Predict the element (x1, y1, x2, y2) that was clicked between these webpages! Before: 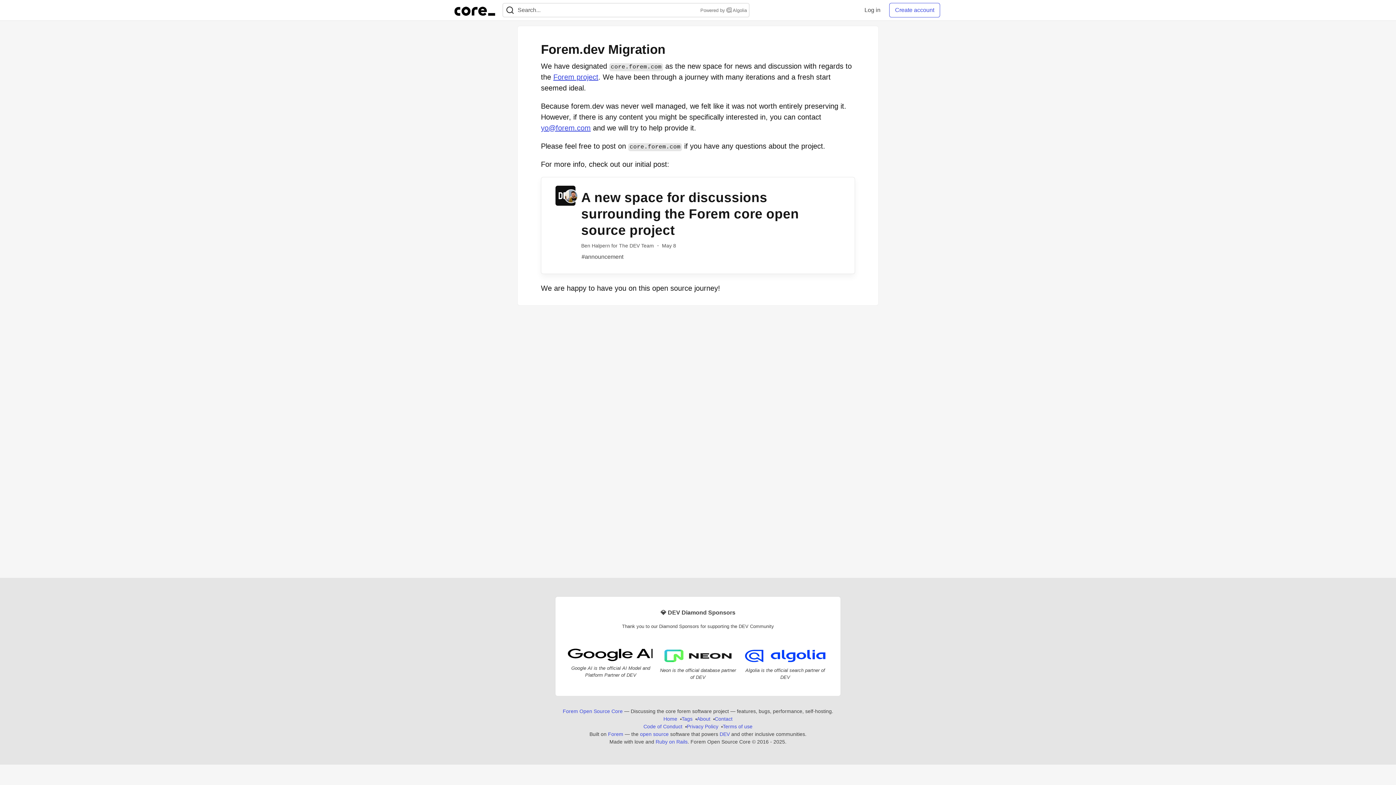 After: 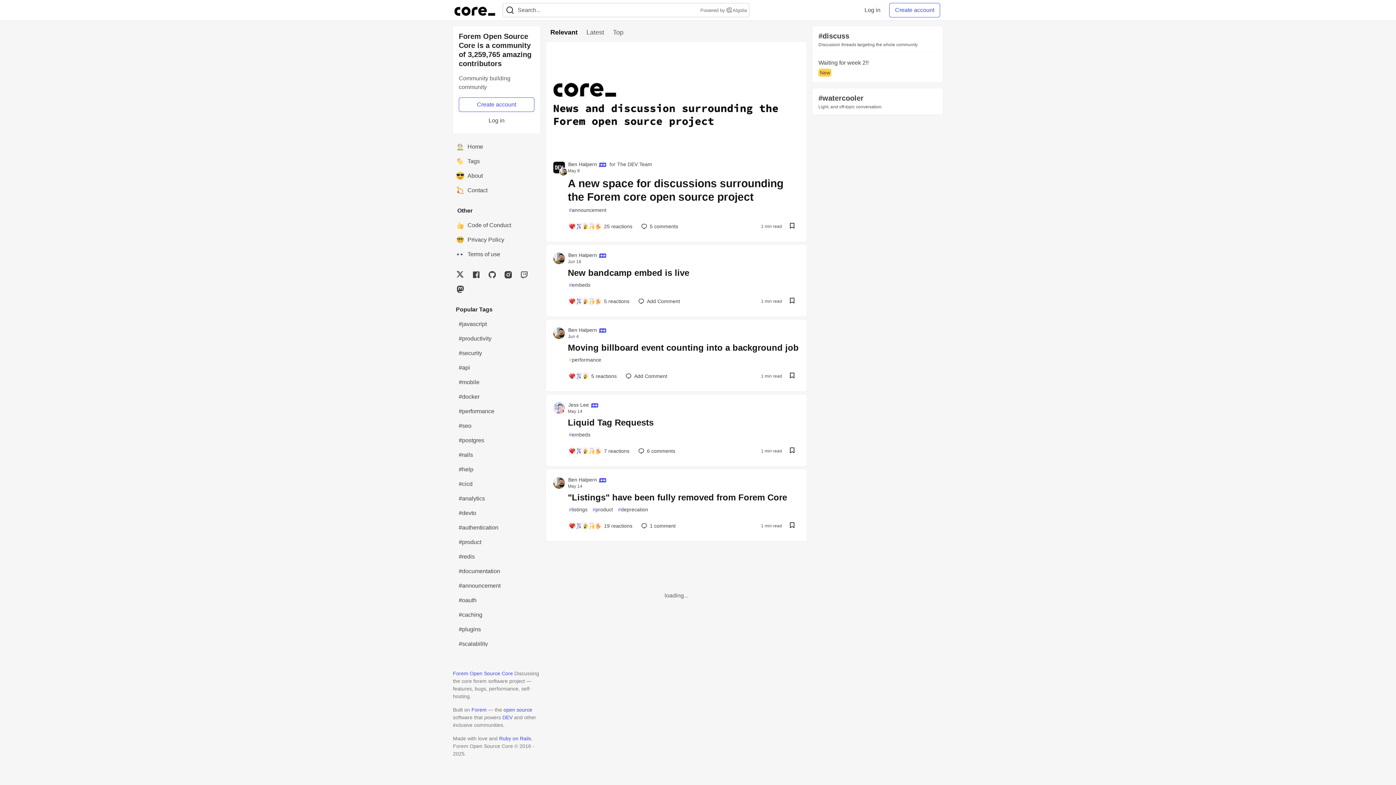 Action: bbox: (663, 715, 677, 723) label: Home